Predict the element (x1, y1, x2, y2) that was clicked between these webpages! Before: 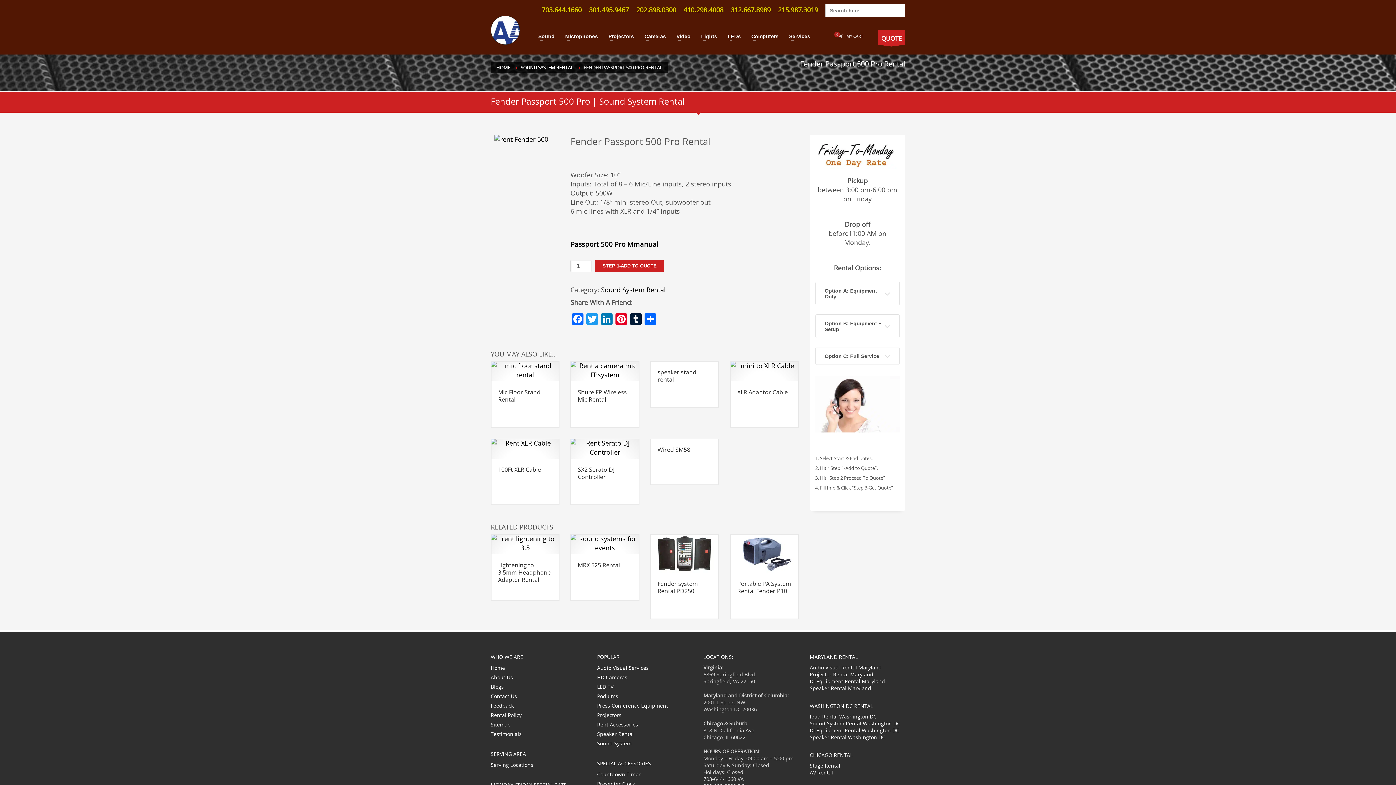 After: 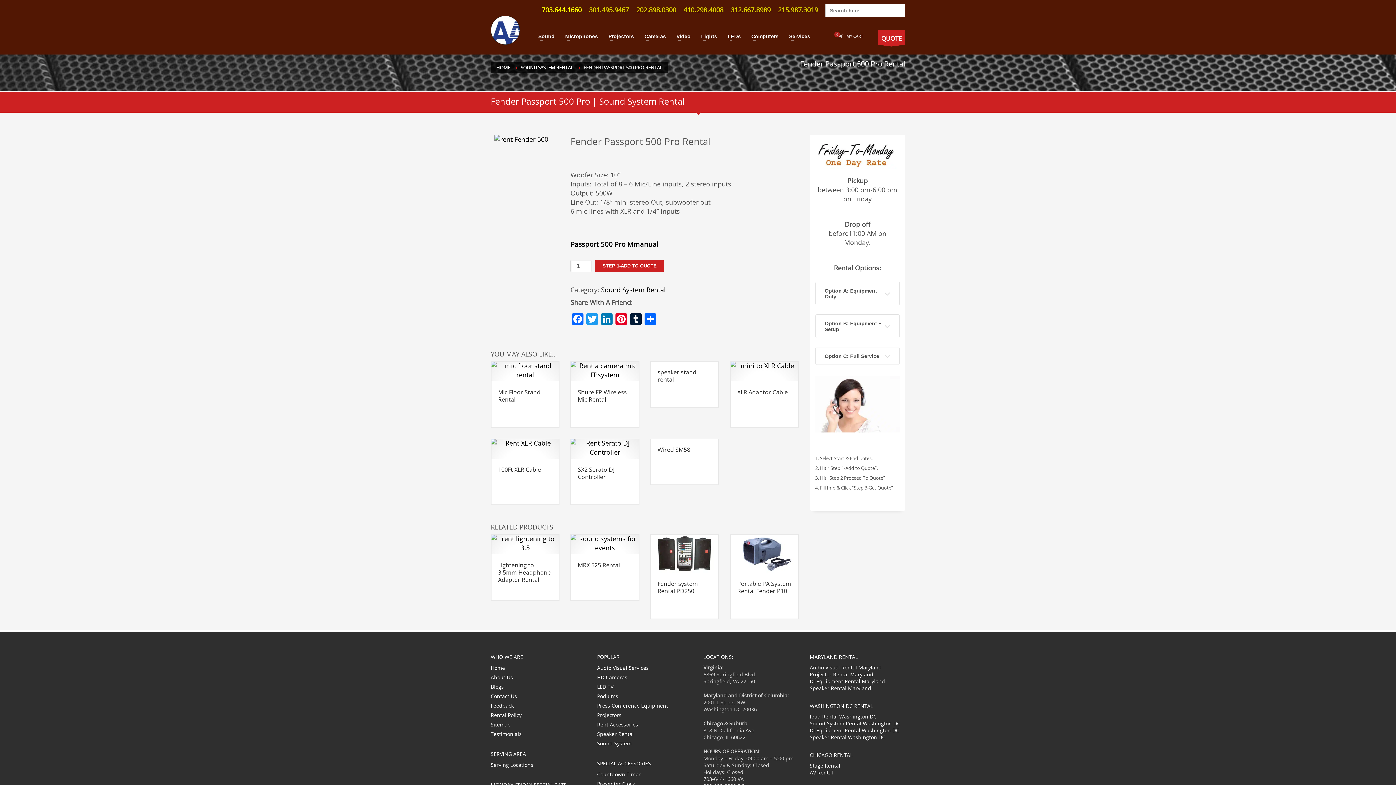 Action: label: 703.644.1660 bbox: (541, 5, 581, 15)